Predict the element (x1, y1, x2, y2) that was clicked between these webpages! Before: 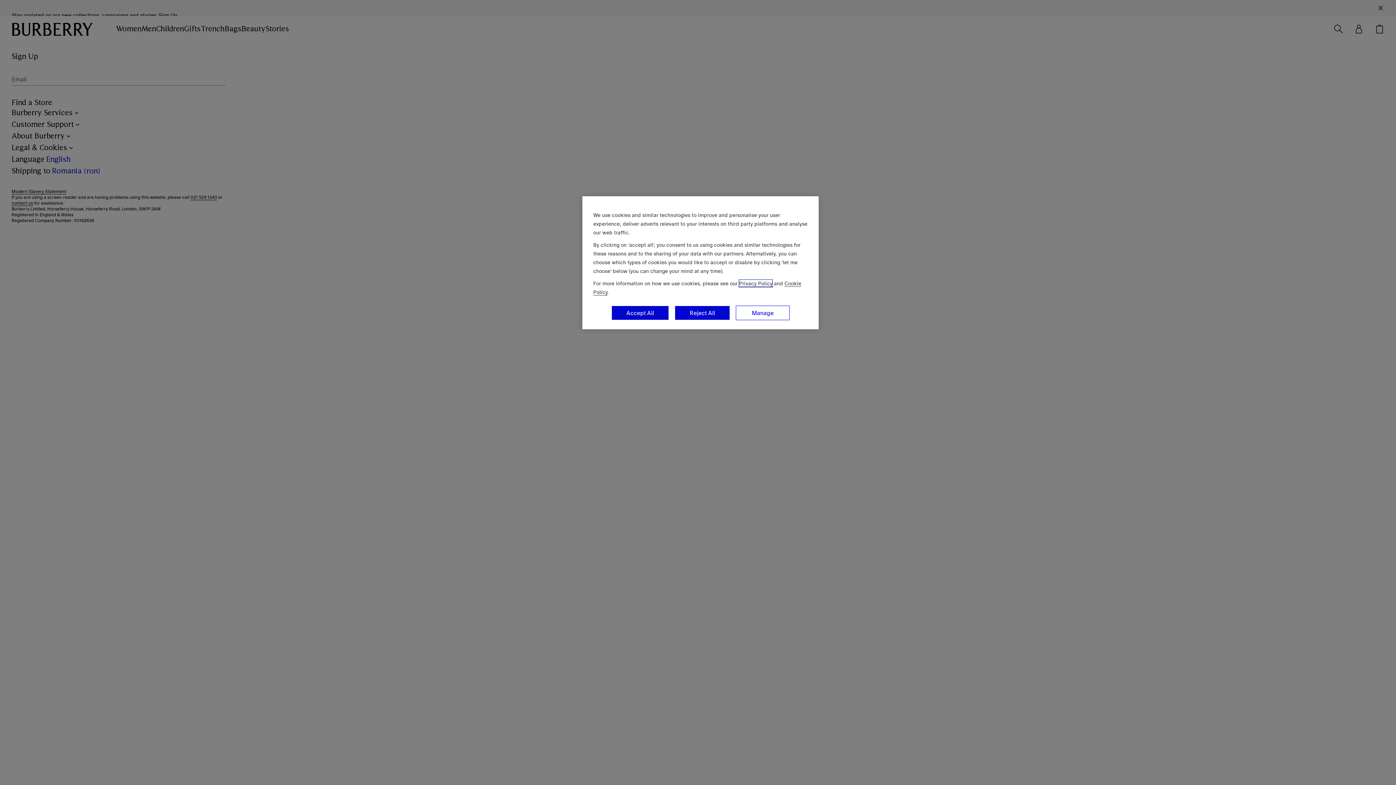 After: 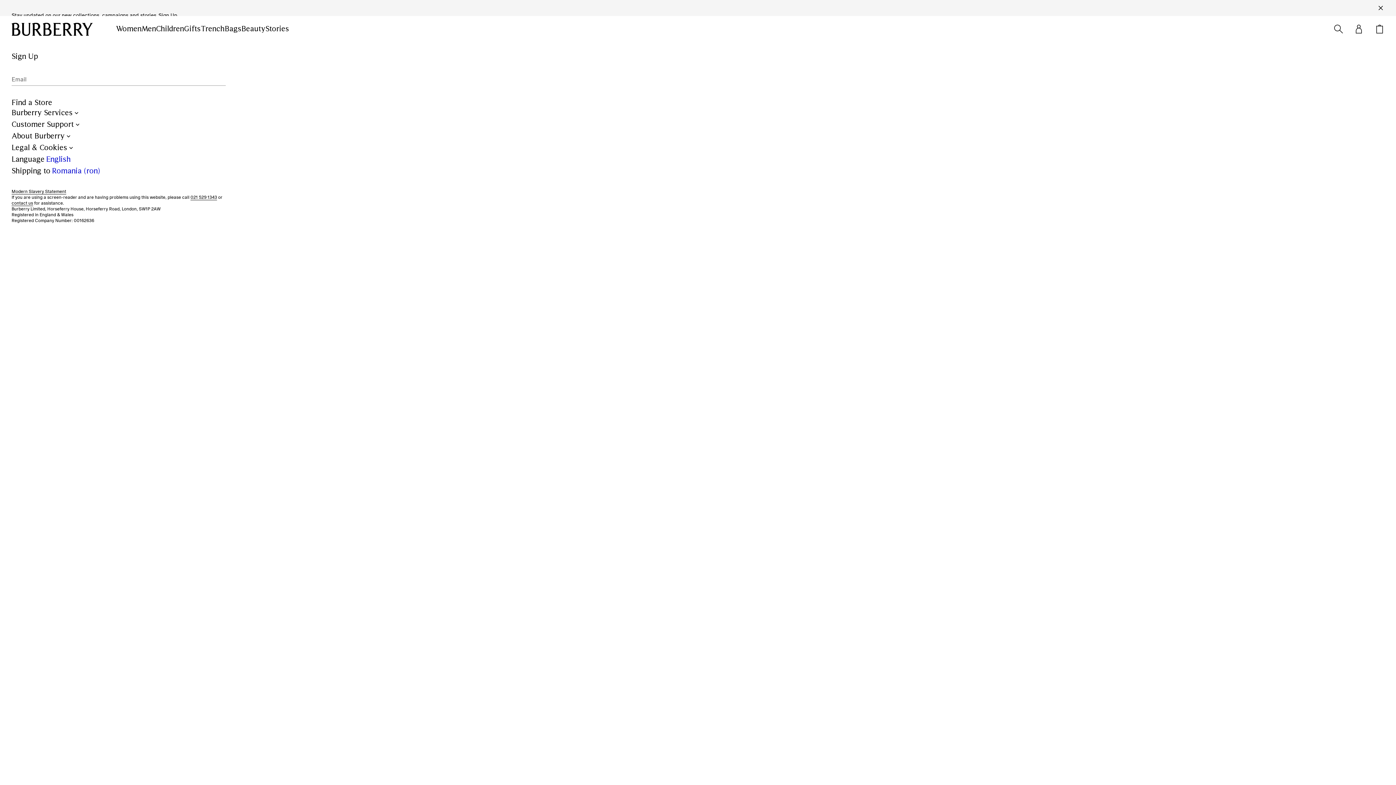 Action: label: Accept All bbox: (611, 305, 669, 320)